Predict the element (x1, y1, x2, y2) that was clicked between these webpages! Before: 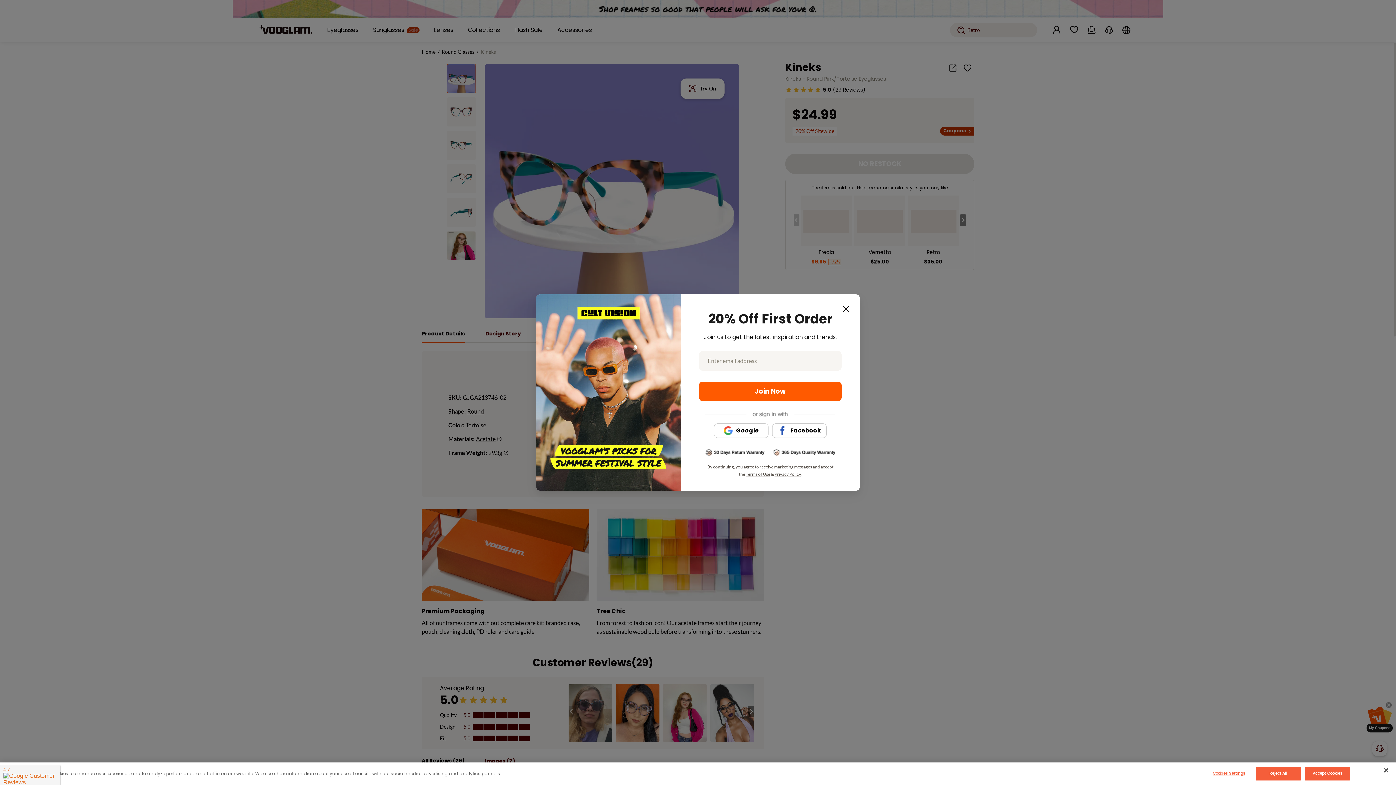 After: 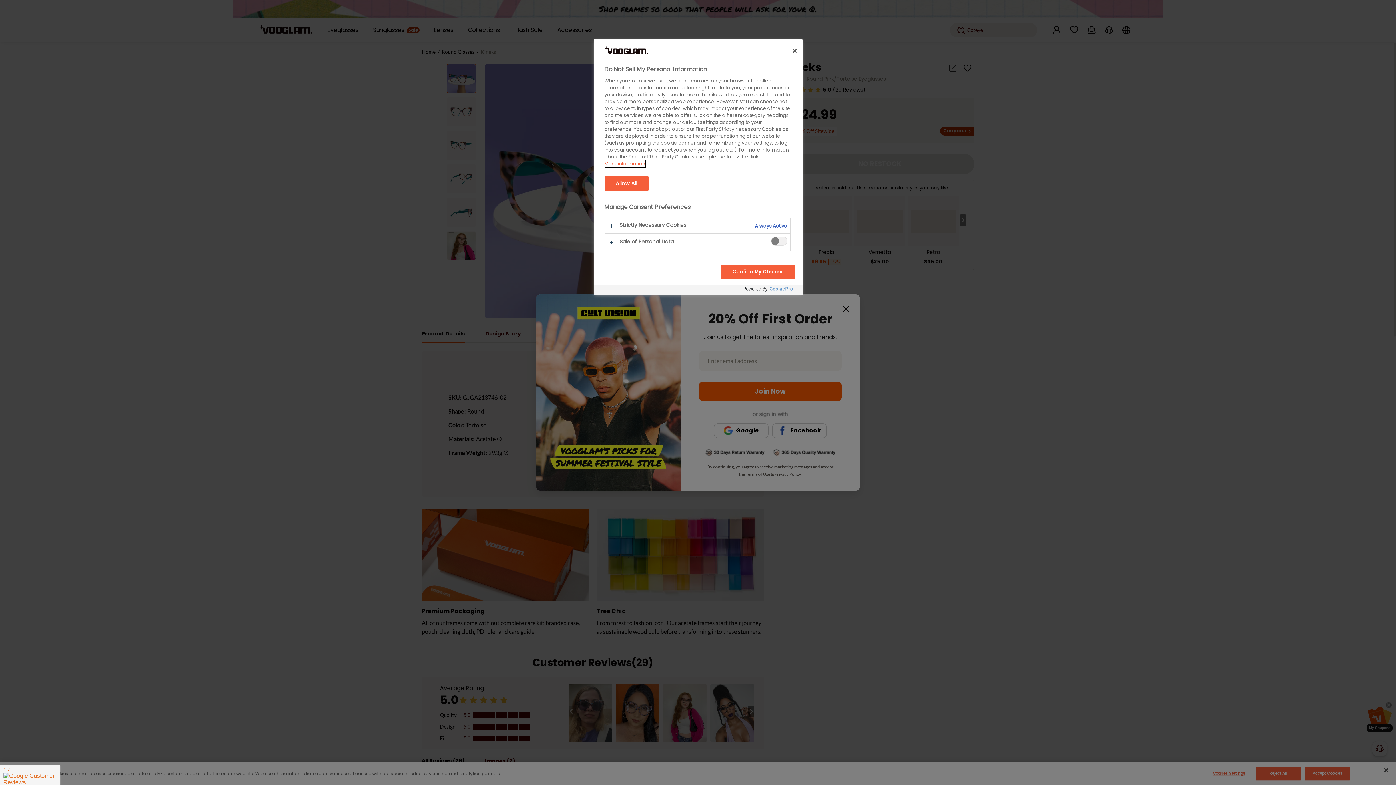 Action: bbox: (1206, 767, 1252, 780) label: Cookies Settings